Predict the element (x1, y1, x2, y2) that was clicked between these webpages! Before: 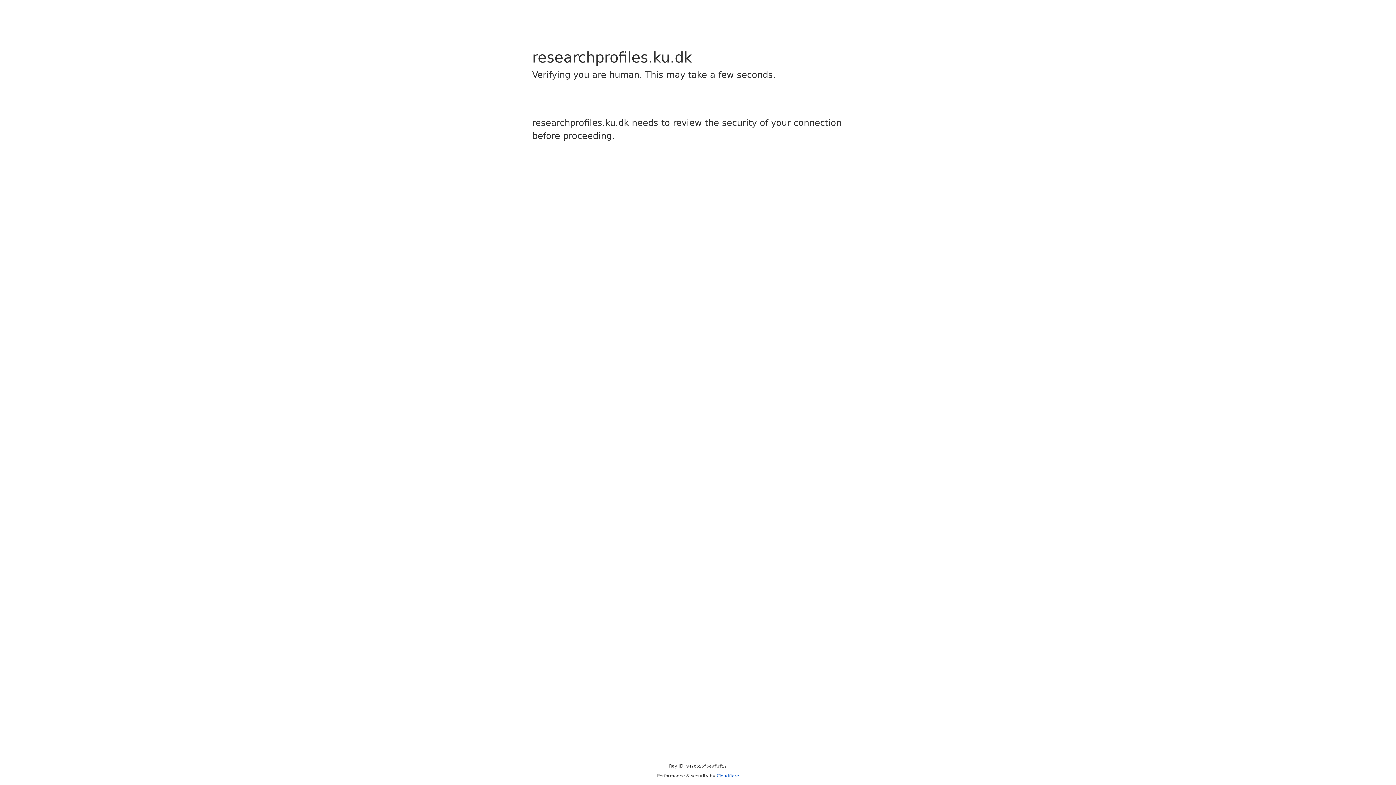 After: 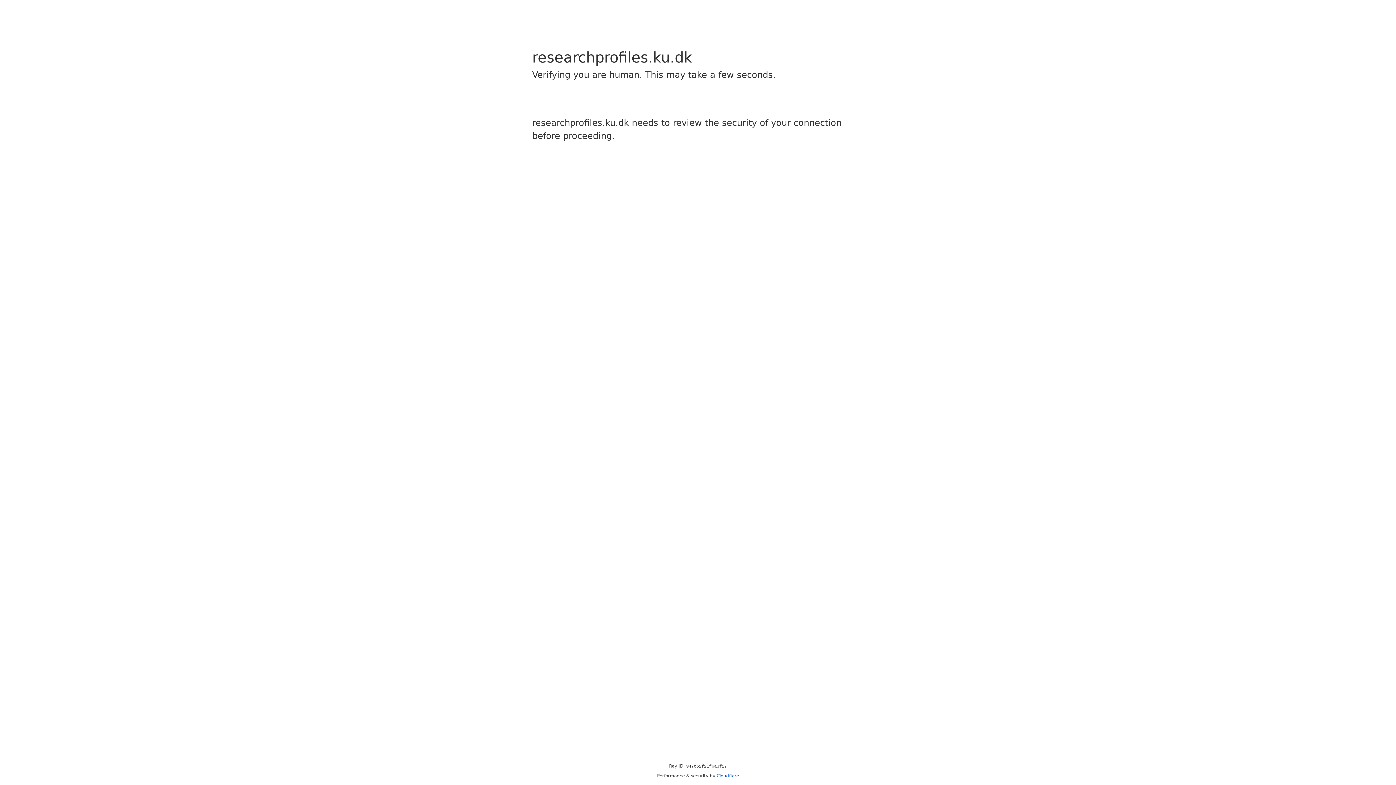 Action: bbox: (716, 773, 739, 778) label: Cloudflare